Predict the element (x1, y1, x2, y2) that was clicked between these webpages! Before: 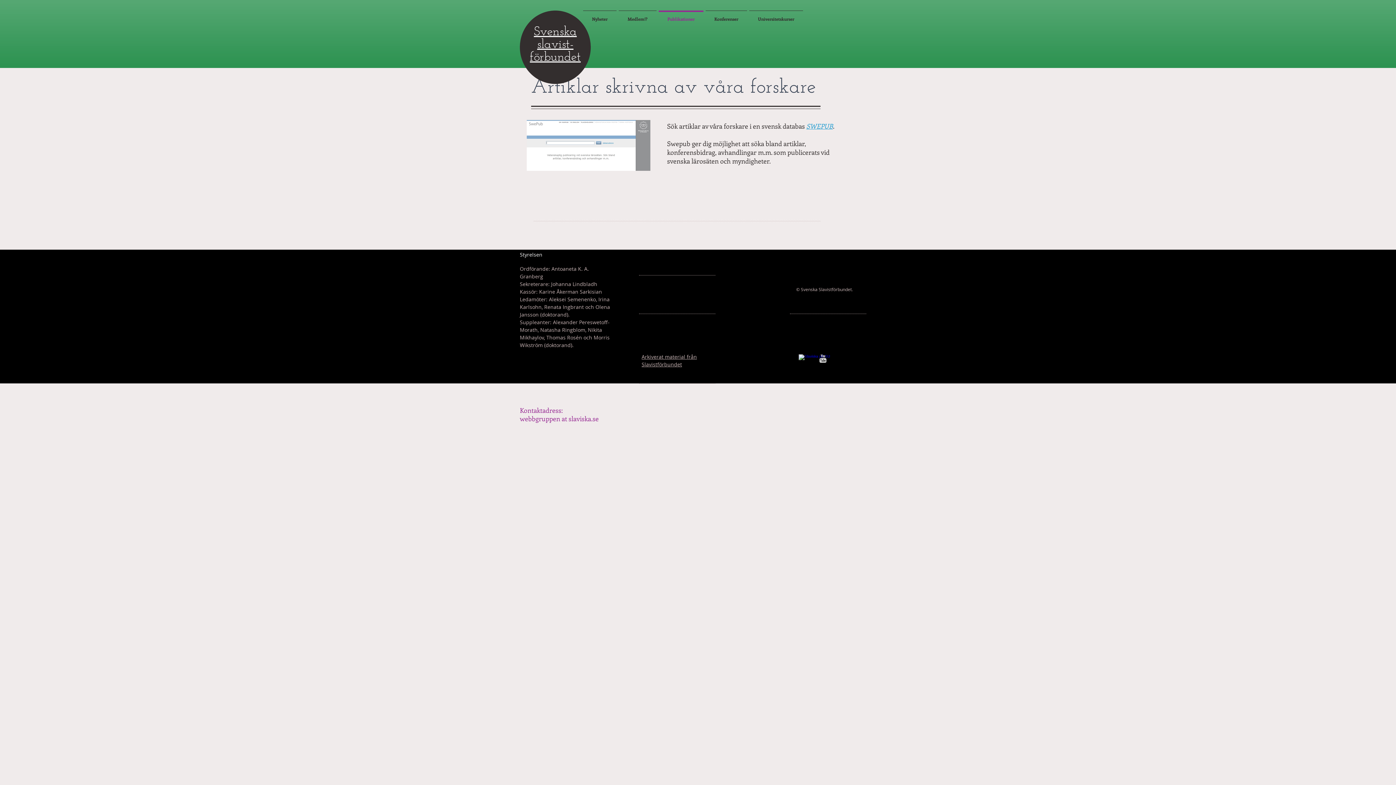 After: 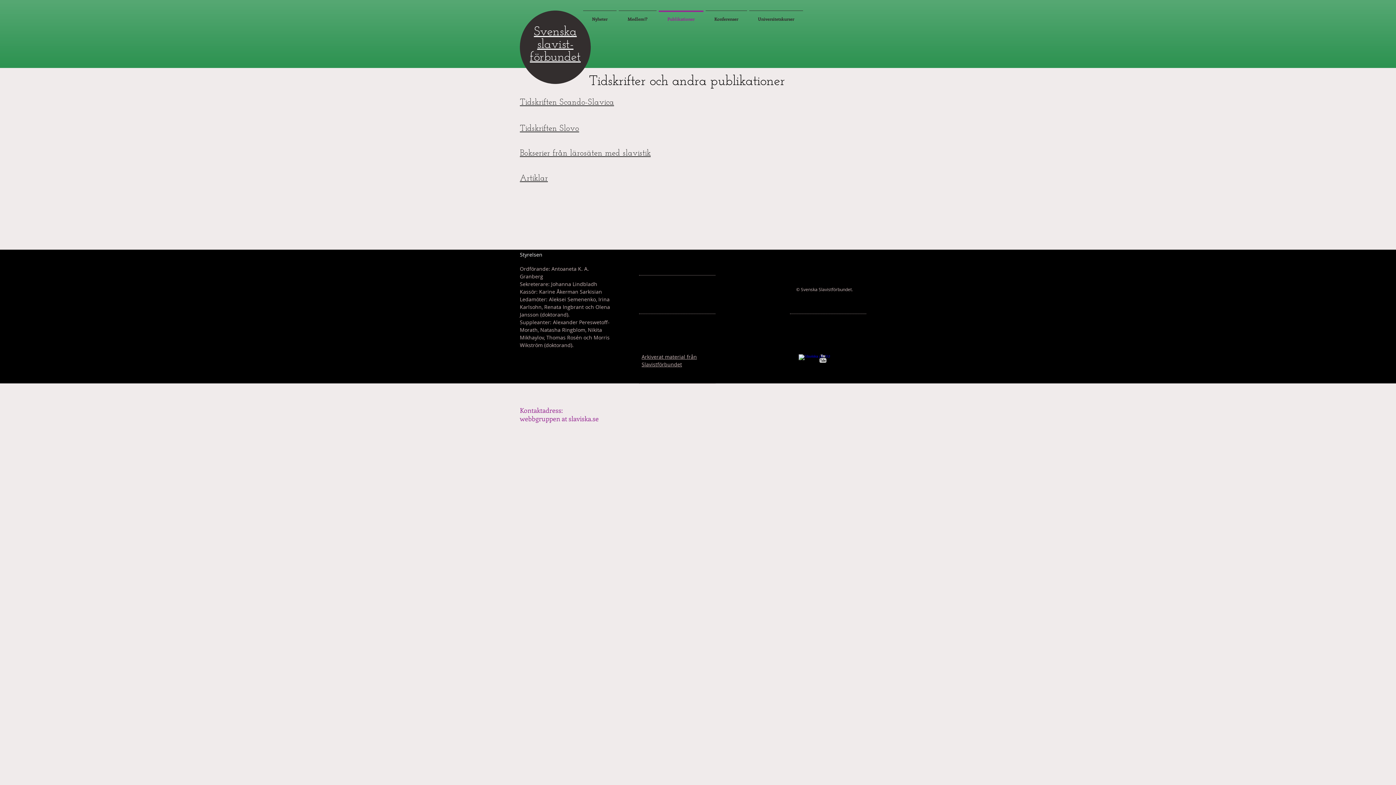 Action: bbox: (657, 10, 704, 20) label: Publikationer